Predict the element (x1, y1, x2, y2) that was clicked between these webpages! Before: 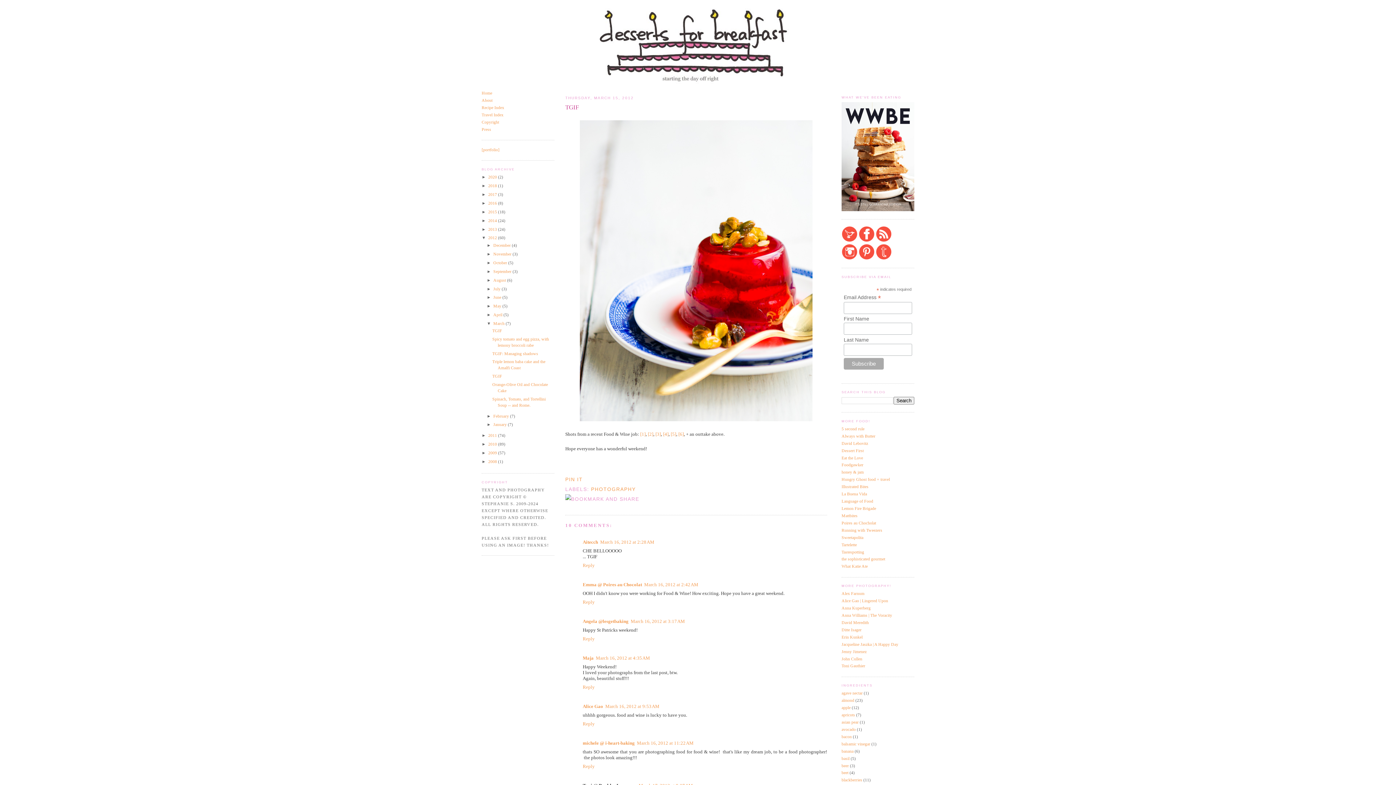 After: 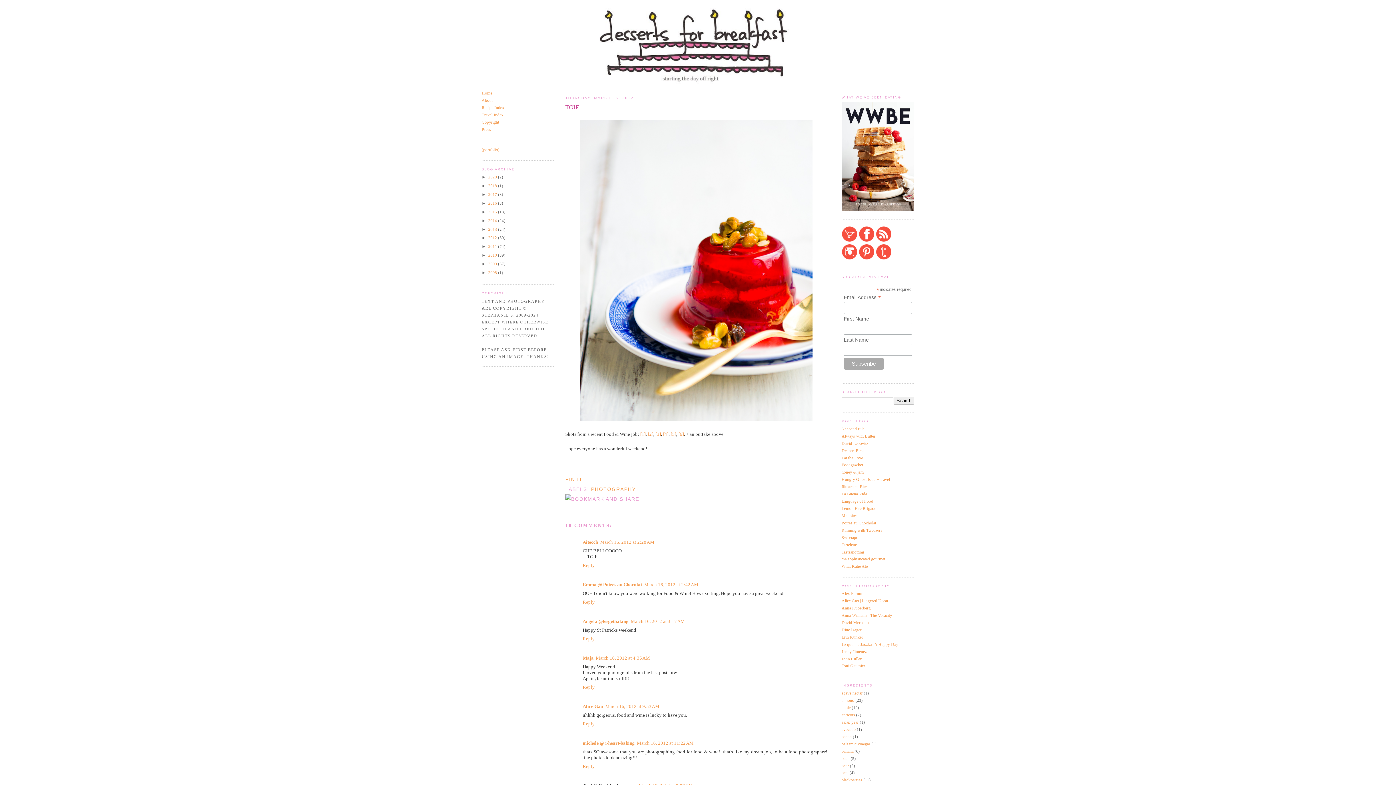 Action: label: ▼   bbox: (481, 235, 488, 240)